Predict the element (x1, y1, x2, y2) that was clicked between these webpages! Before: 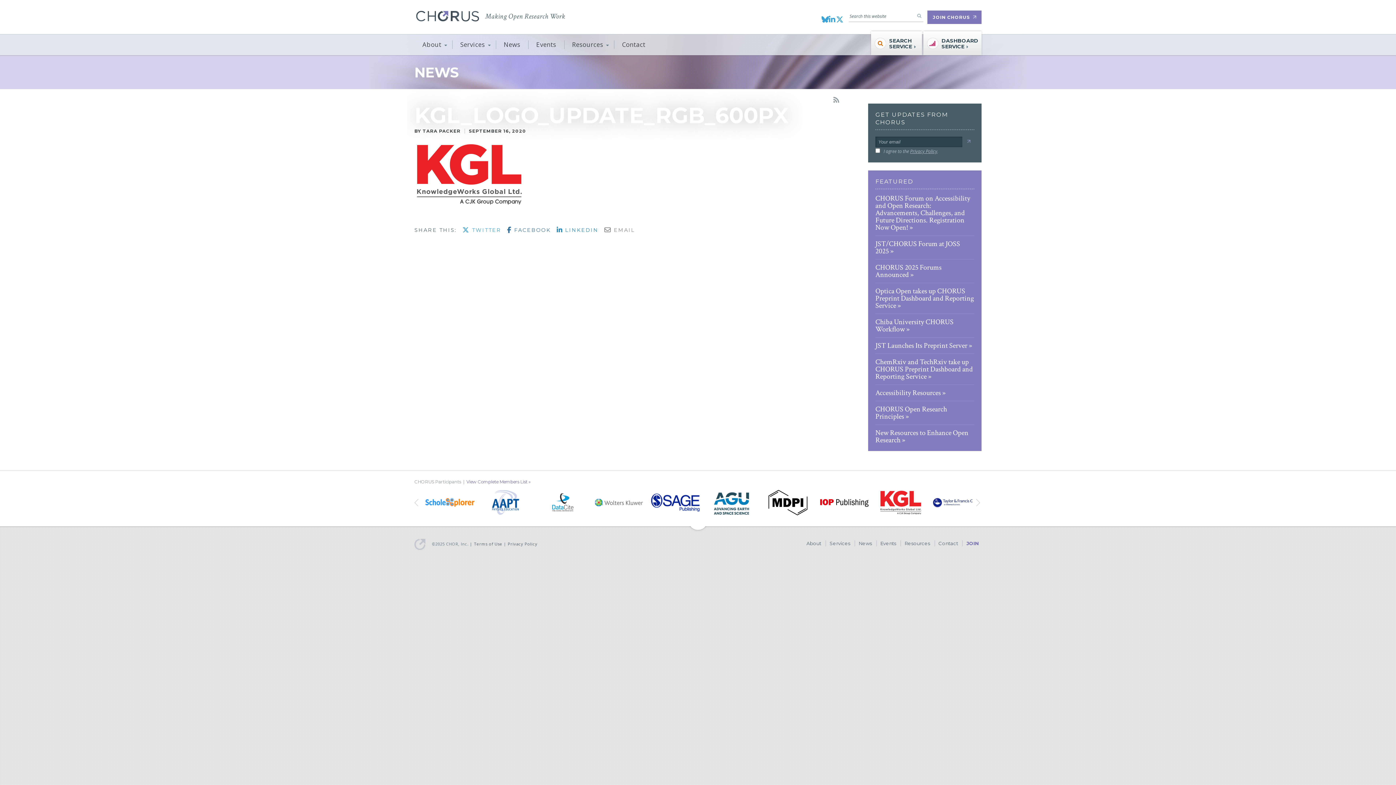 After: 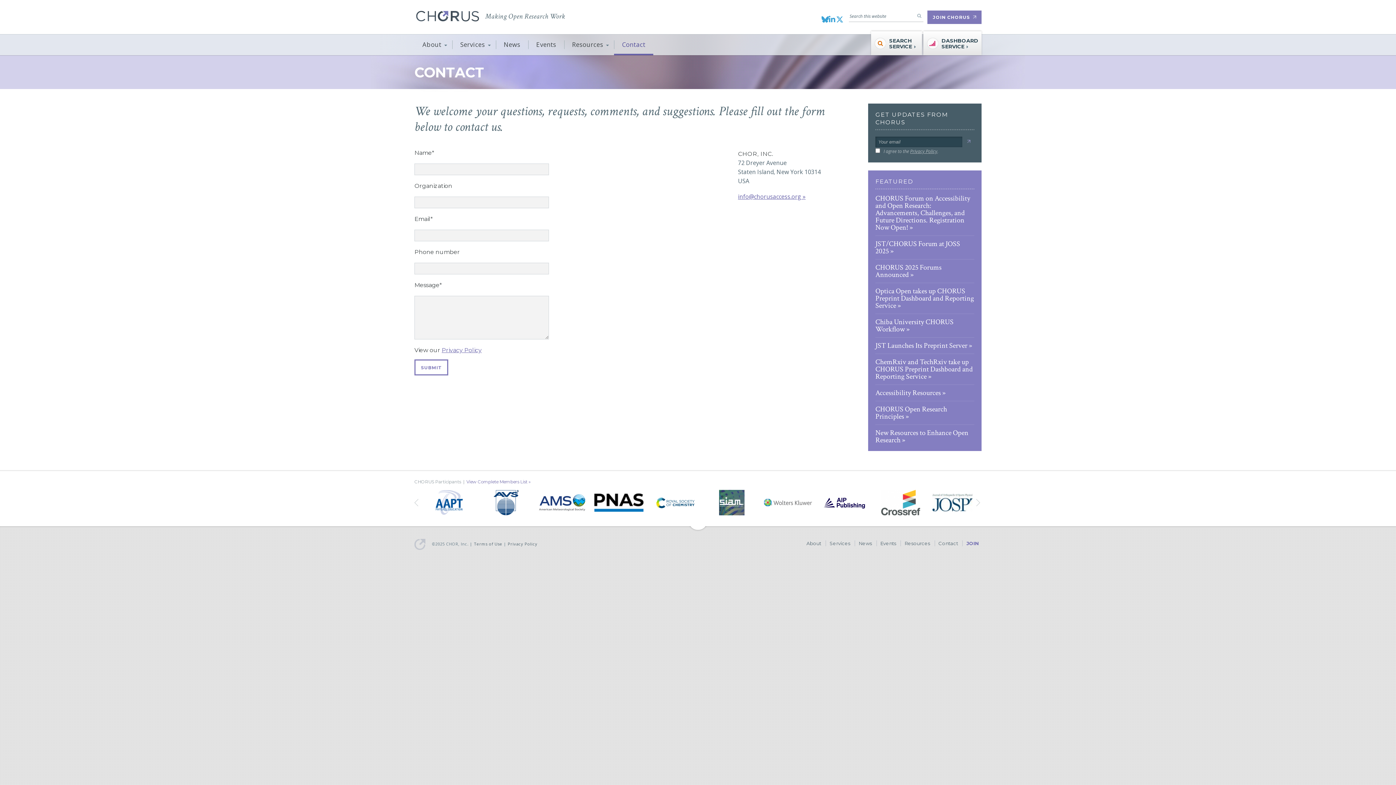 Action: bbox: (935, 540, 961, 546) label: Contact